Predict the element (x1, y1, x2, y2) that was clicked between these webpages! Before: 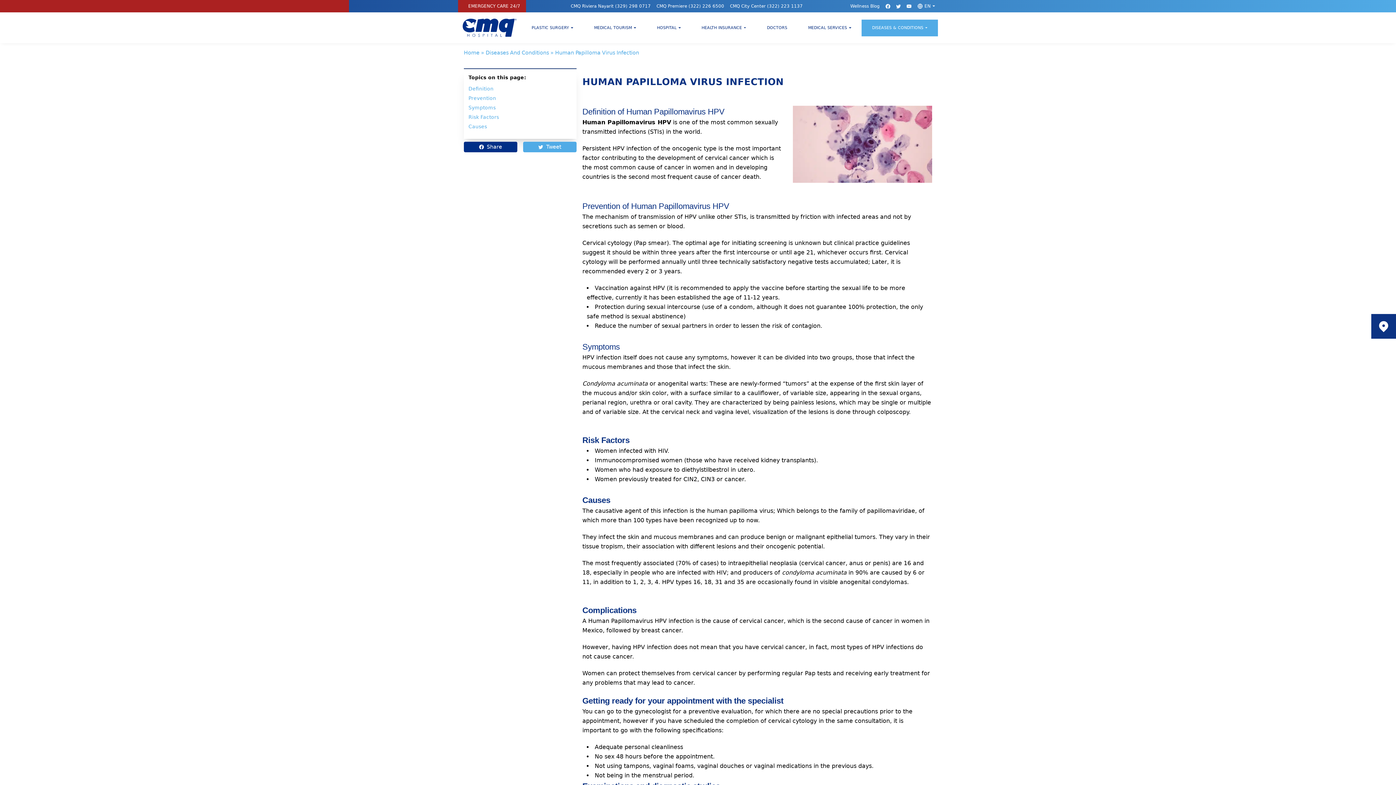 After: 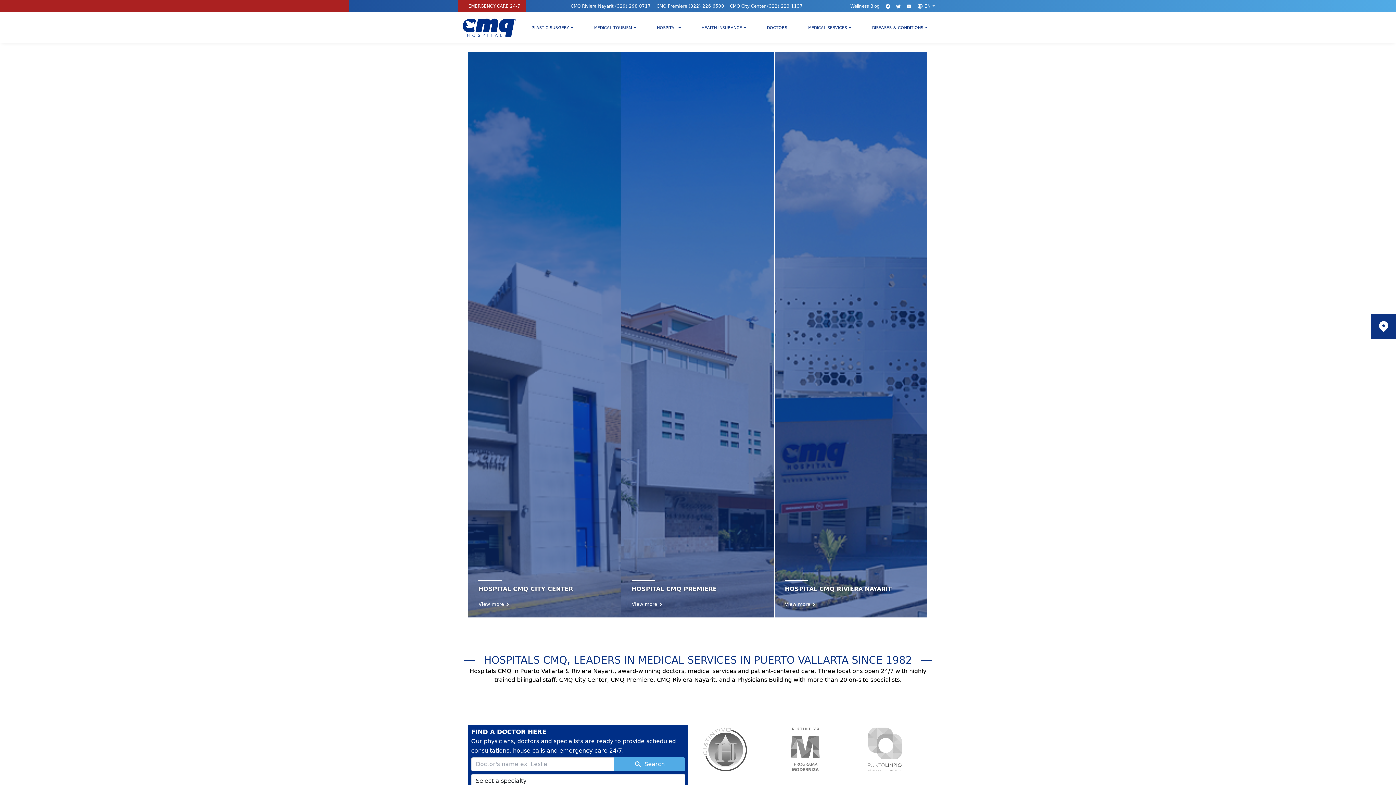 Action: label: Home bbox: (464, 49, 479, 55)